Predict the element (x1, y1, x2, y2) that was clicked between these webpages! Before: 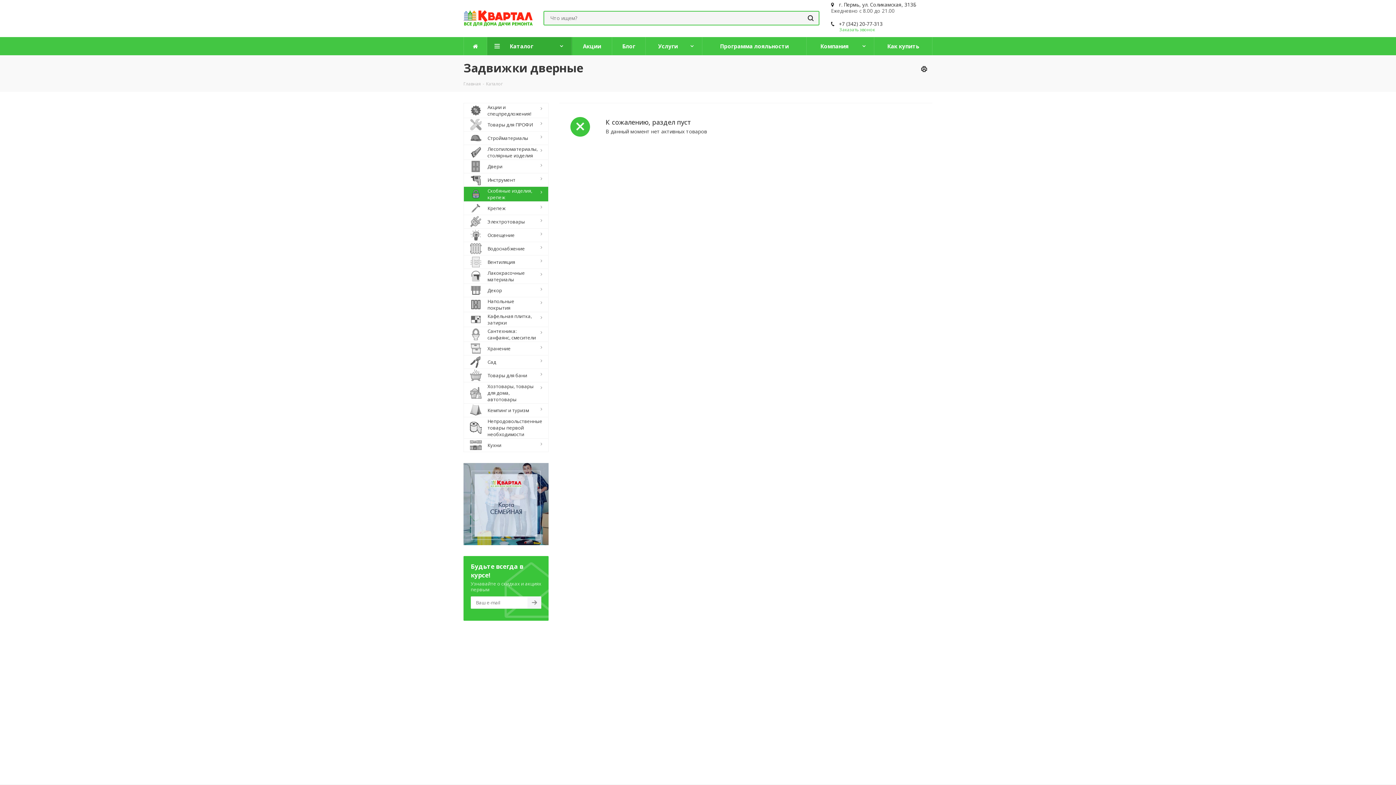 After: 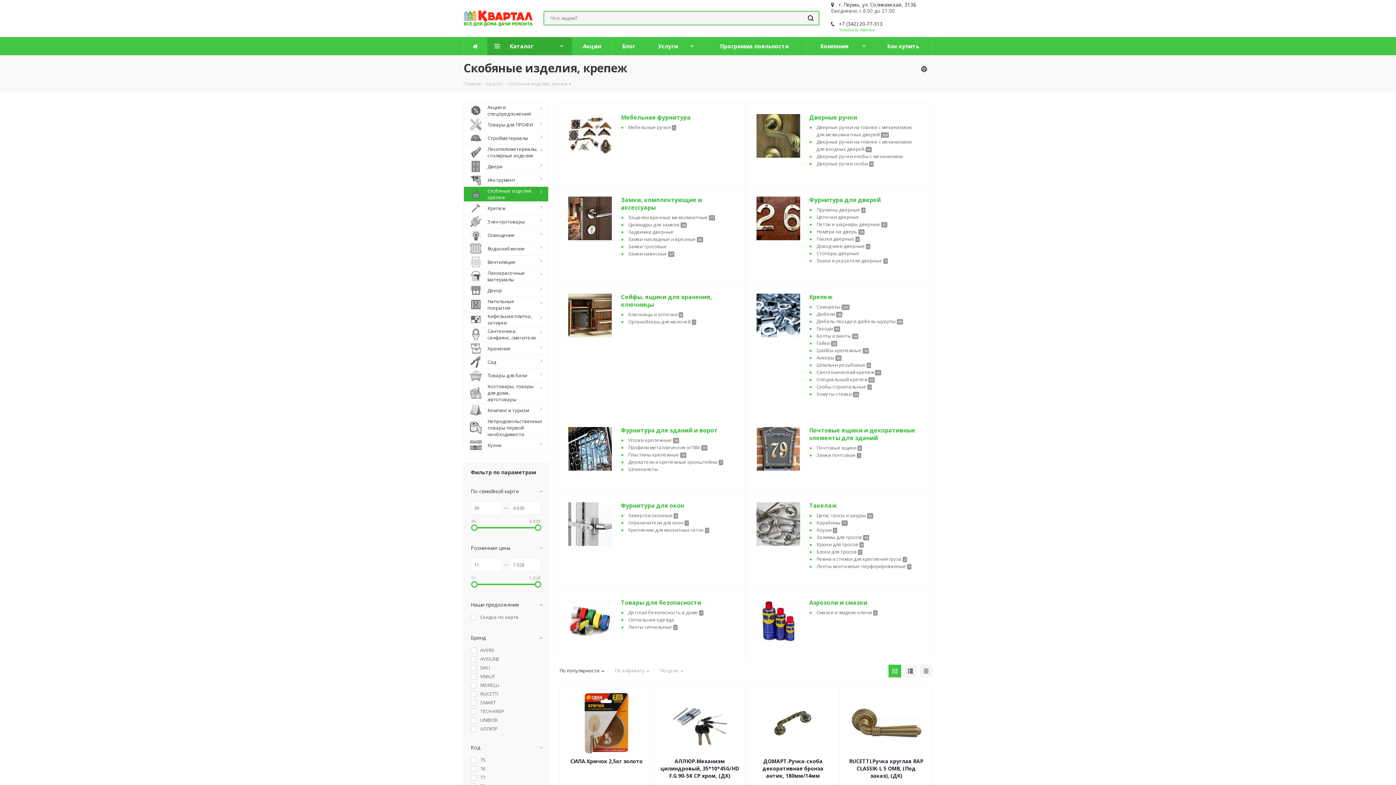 Action: bbox: (463, 186, 548, 201) label: 	Скобяные изделия, крепеж